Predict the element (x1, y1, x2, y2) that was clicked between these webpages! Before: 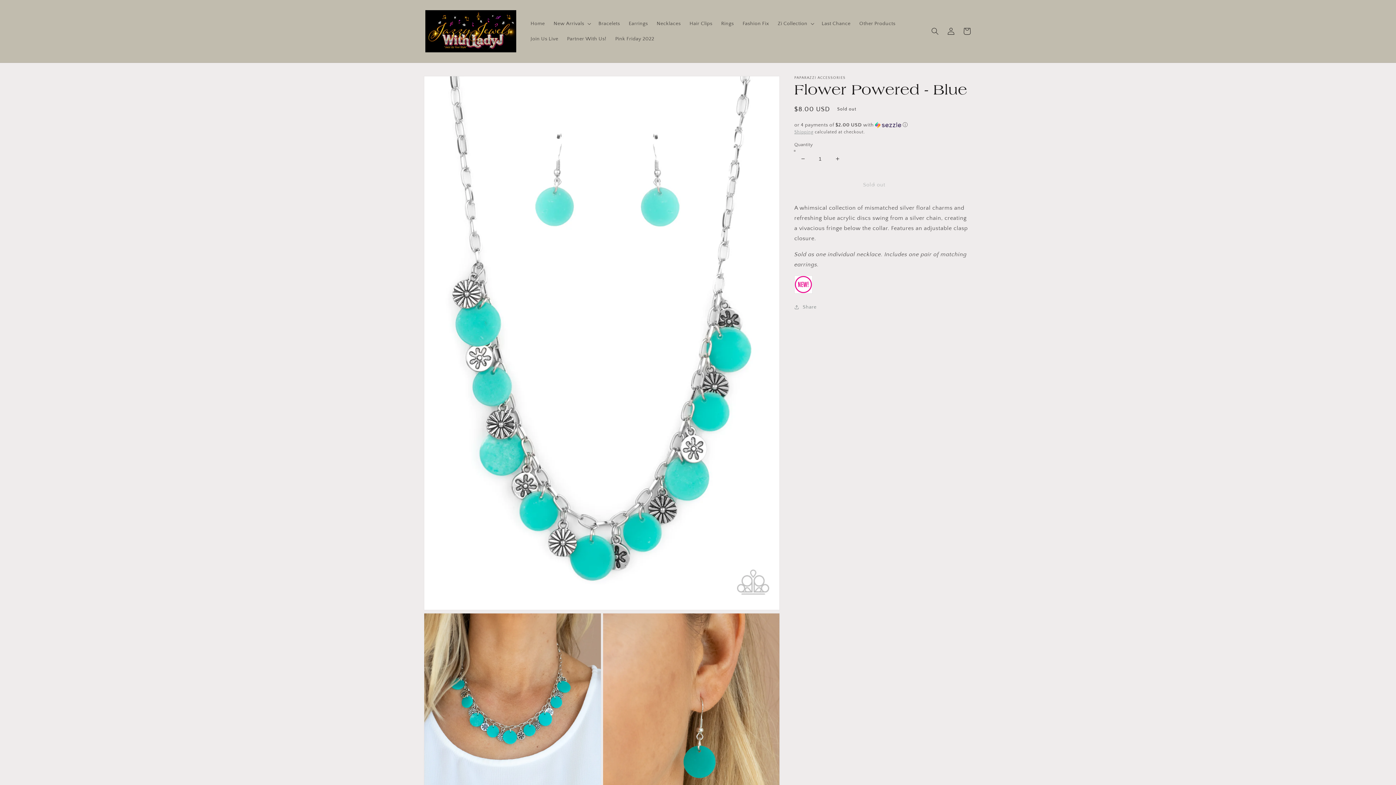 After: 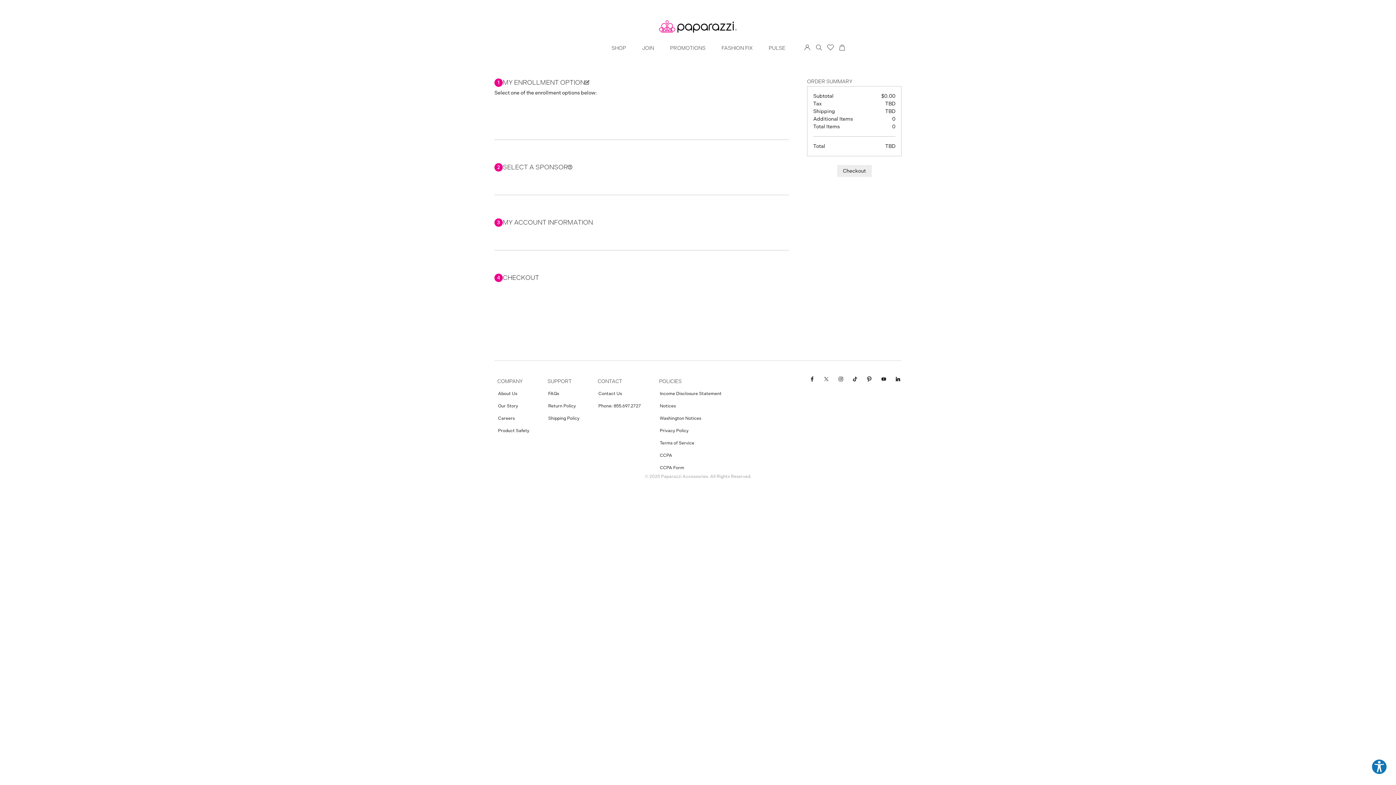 Action: label: Partner With Us! bbox: (562, 31, 611, 46)